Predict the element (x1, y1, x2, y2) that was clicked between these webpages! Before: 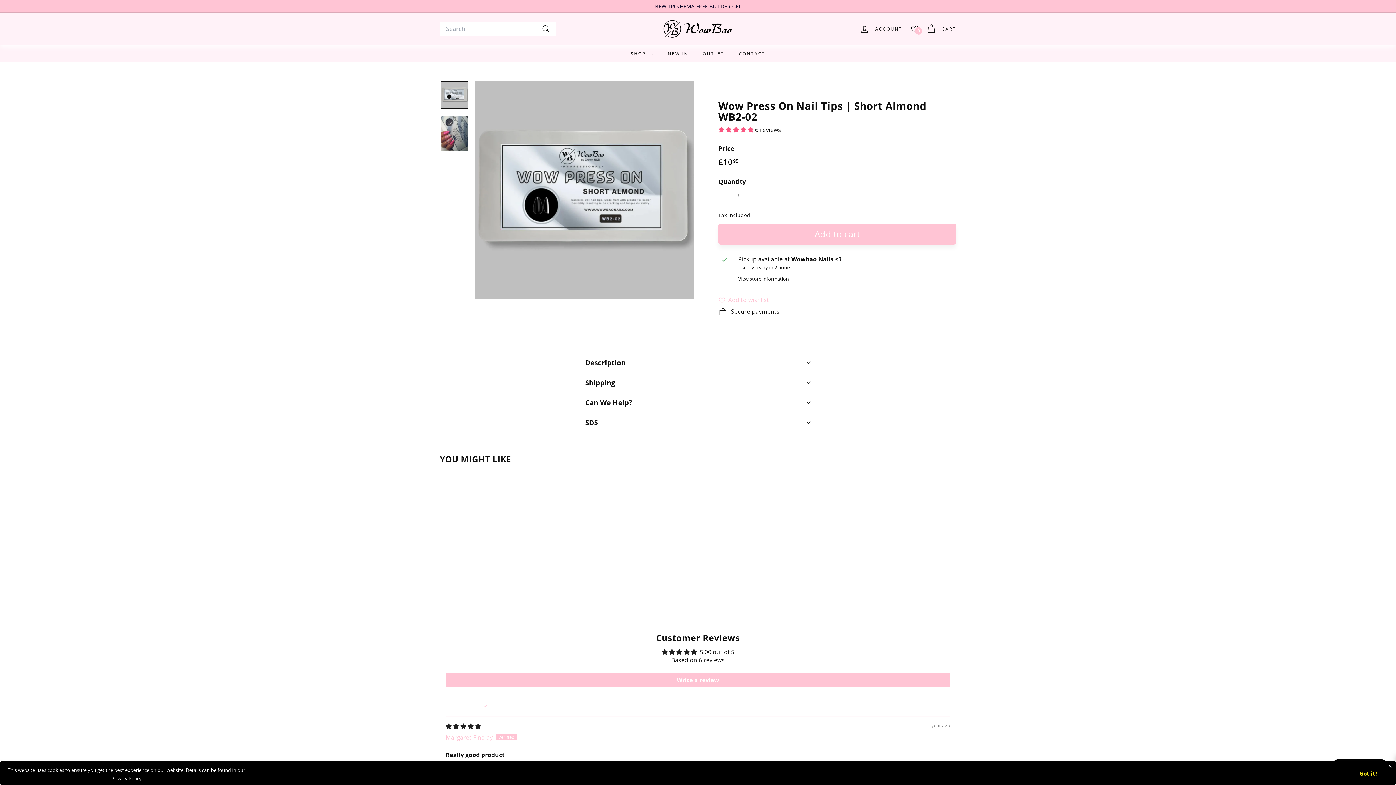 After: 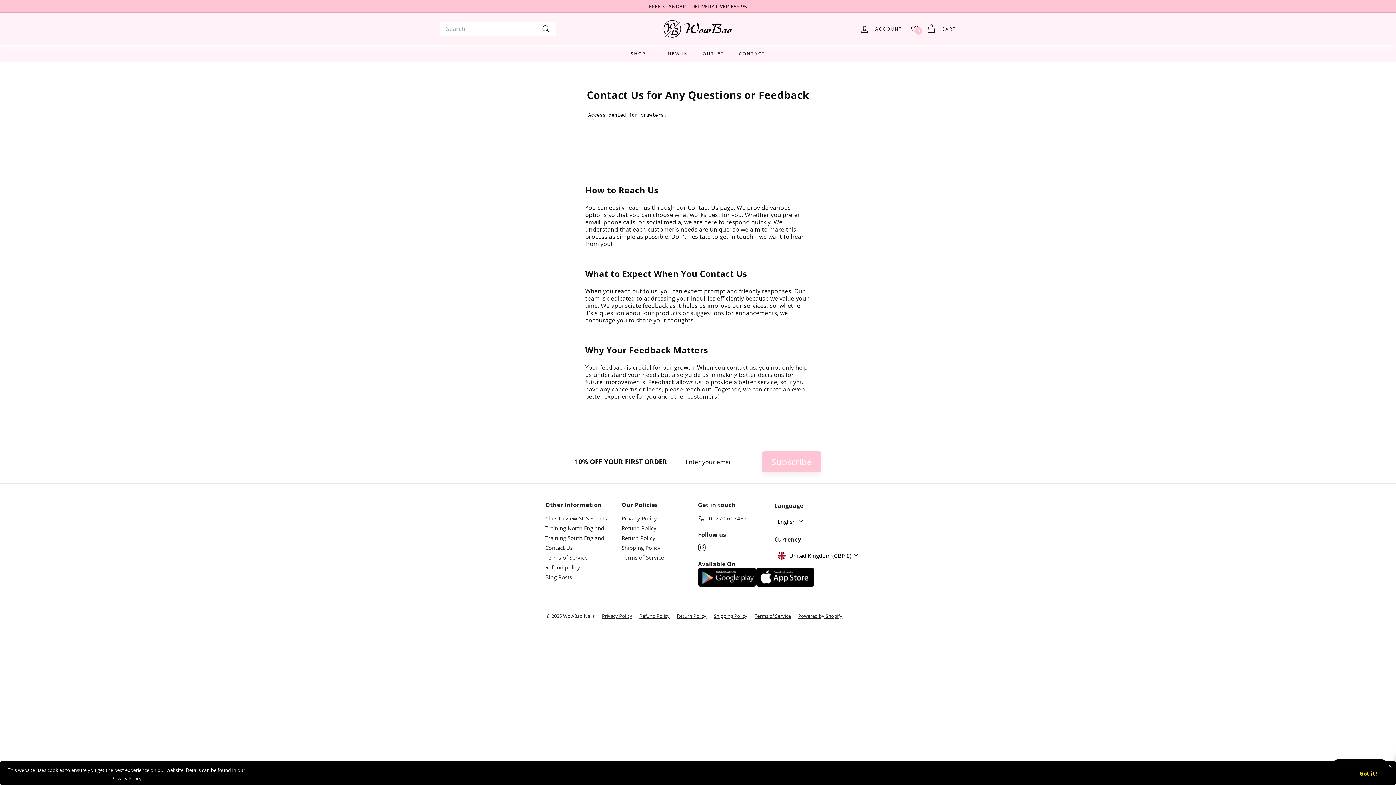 Action: label: CONTACT bbox: (731, 45, 772, 62)